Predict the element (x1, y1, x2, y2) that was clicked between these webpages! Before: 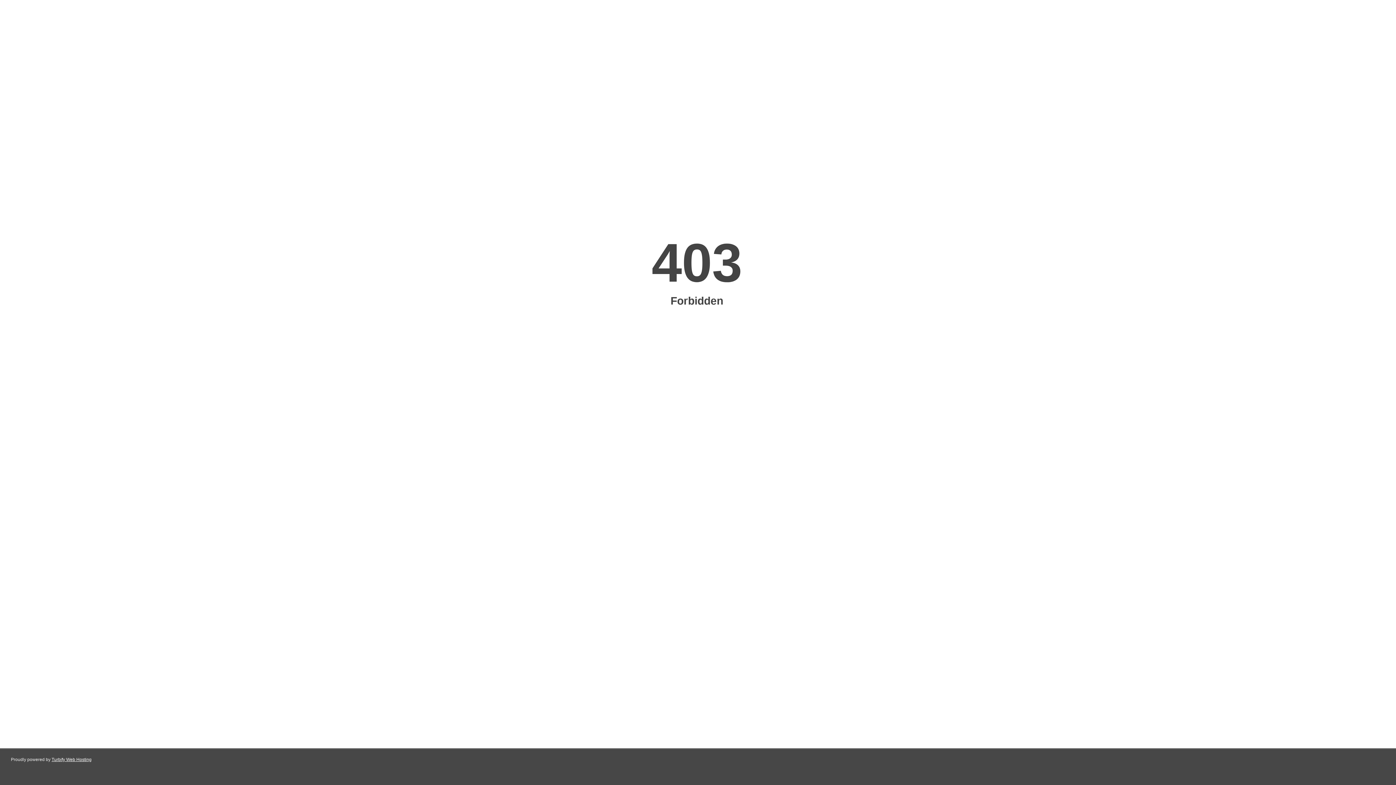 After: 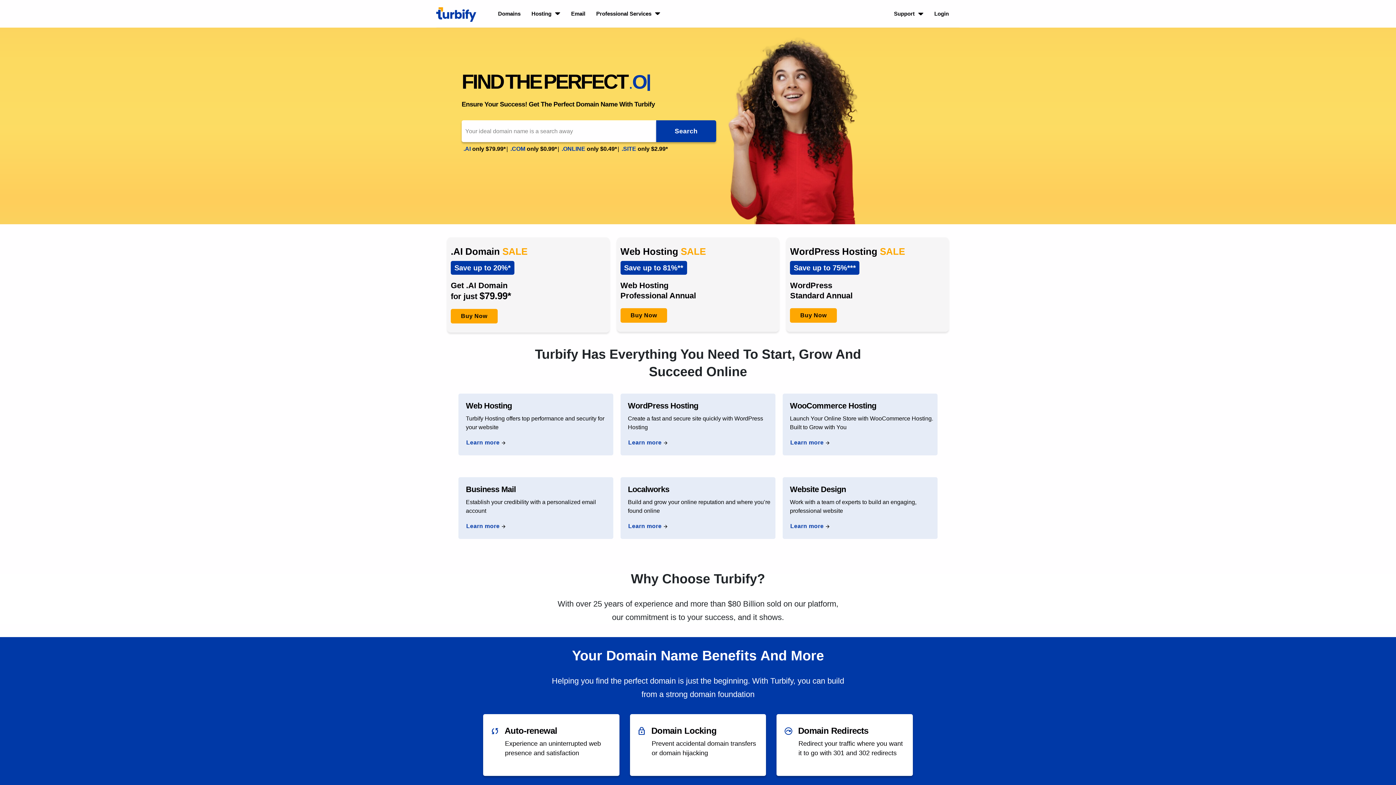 Action: label: Turbify Web Hosting bbox: (51, 757, 91, 762)